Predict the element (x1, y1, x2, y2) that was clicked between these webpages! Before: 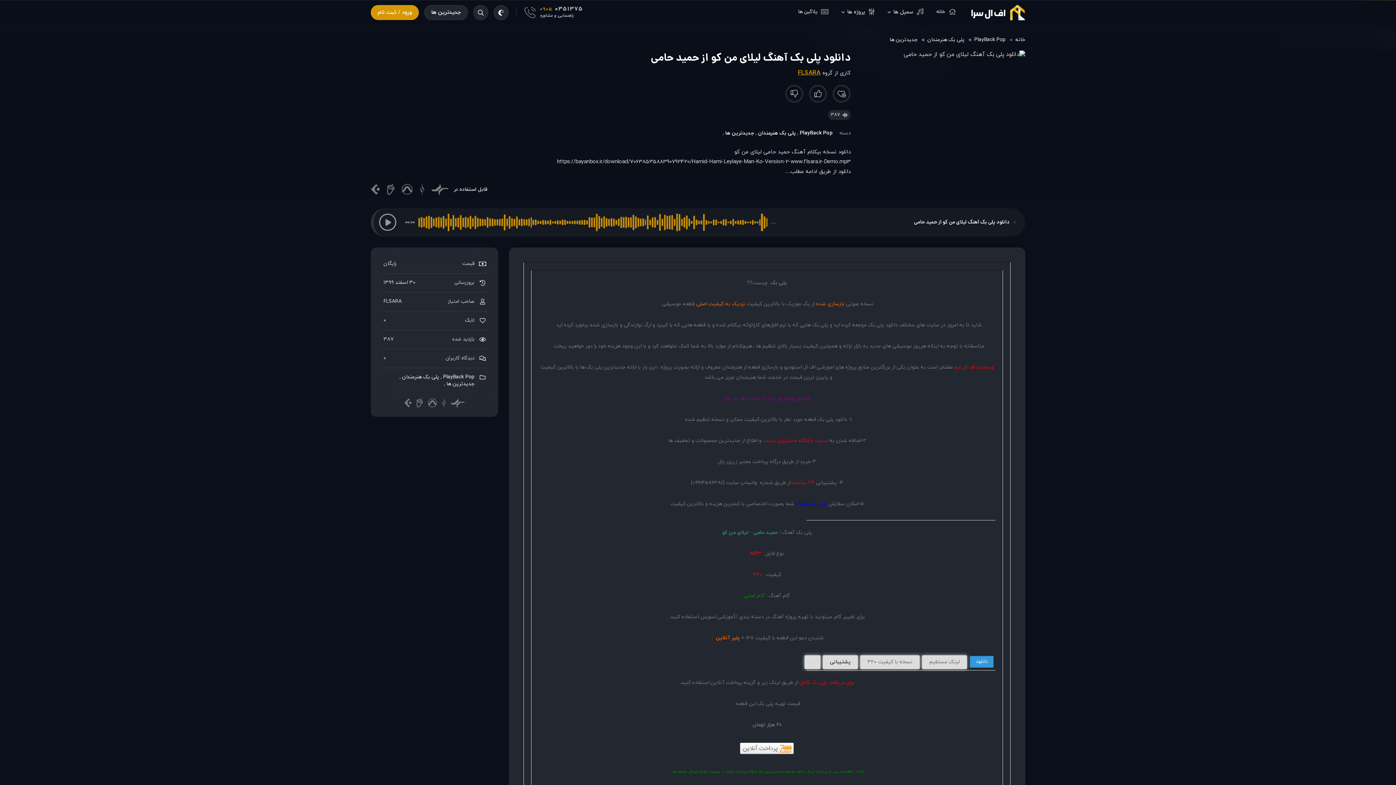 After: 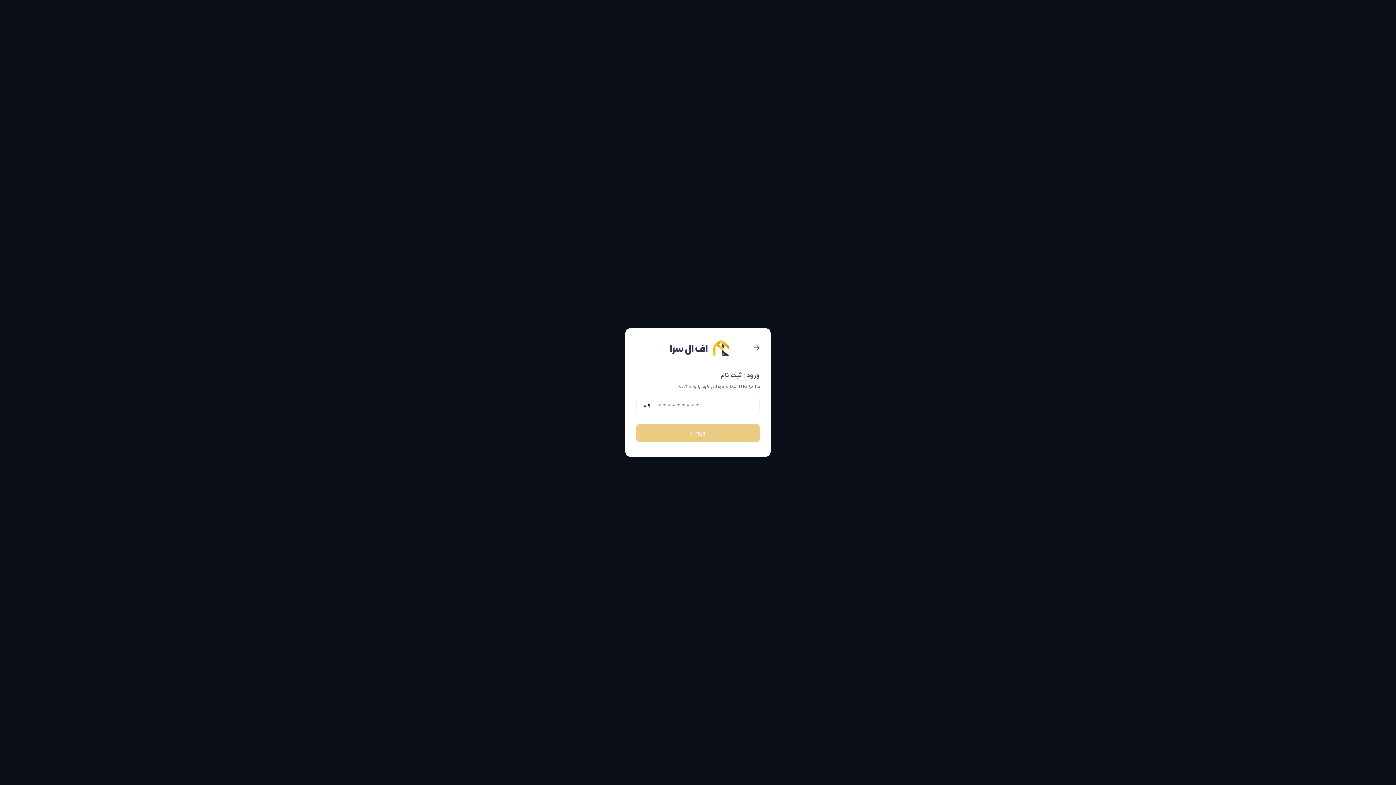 Action: label: ورود / ثبت نام bbox: (370, 5, 418, 20)